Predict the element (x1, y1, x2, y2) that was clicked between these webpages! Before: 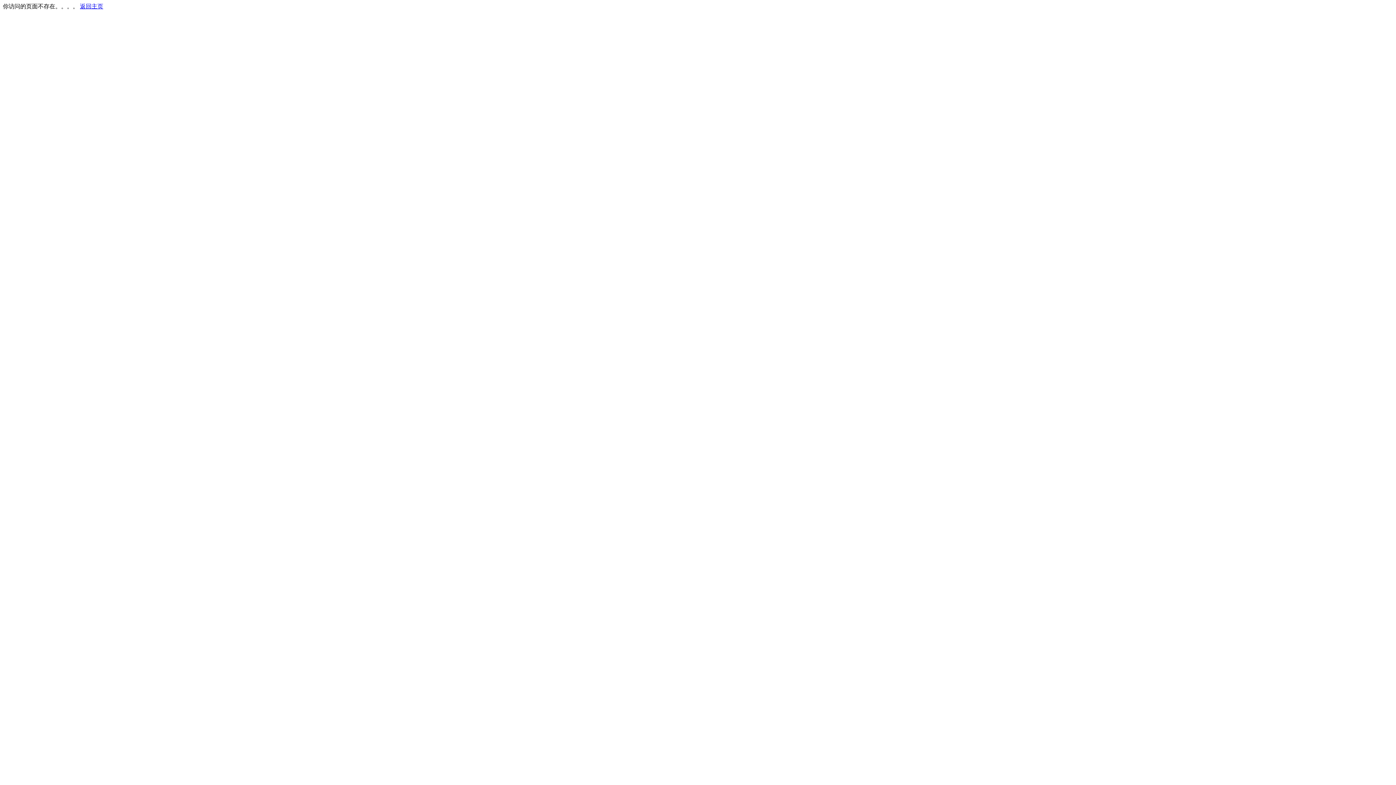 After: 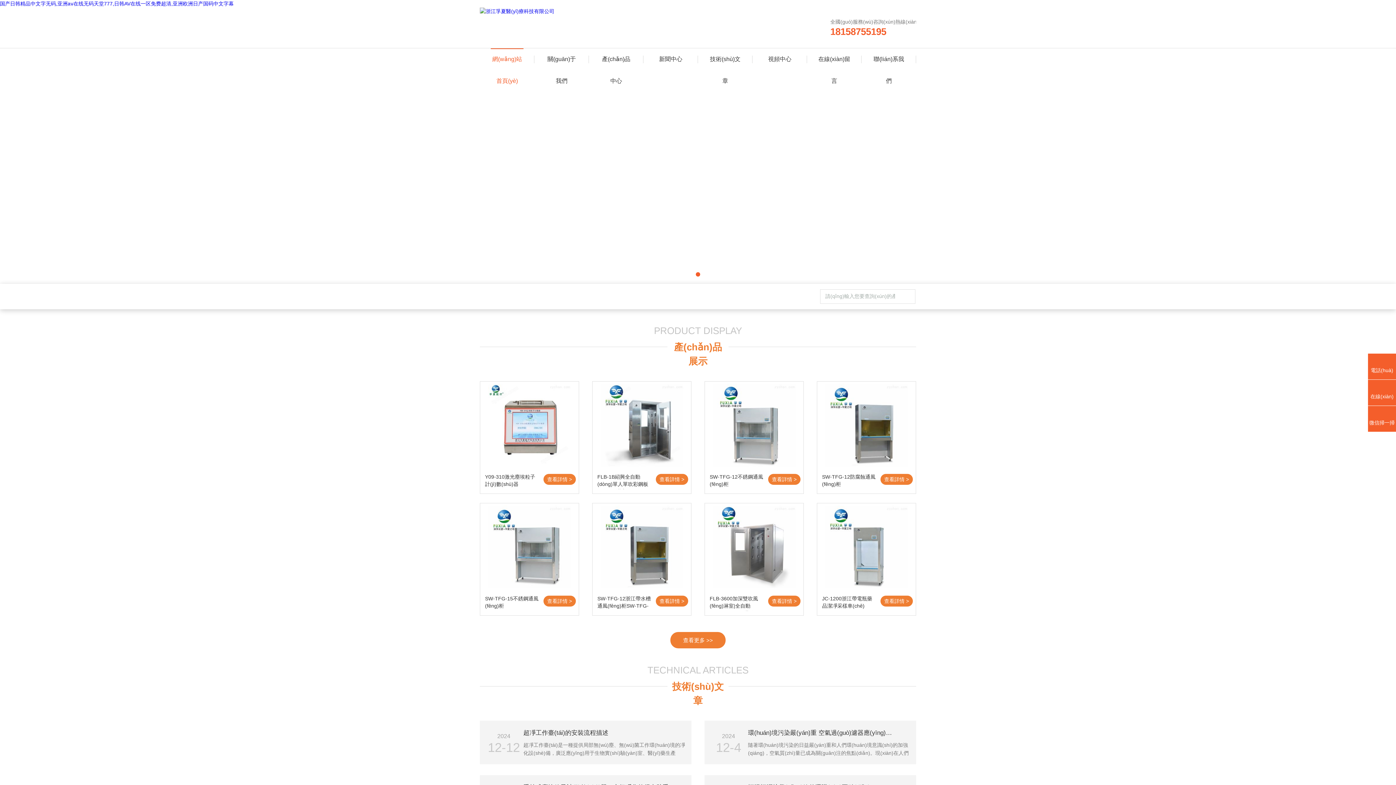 Action: label: 返回主页 bbox: (80, 3, 103, 9)